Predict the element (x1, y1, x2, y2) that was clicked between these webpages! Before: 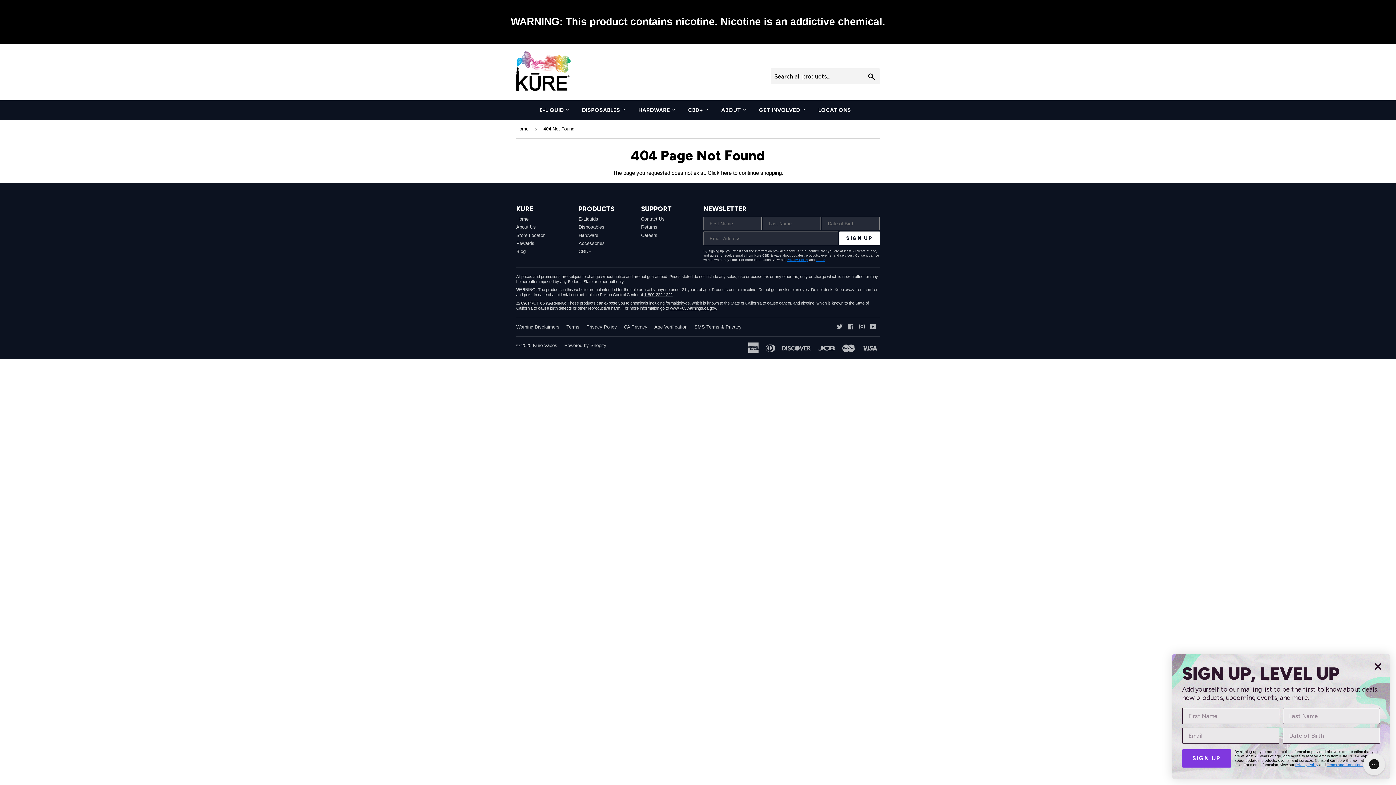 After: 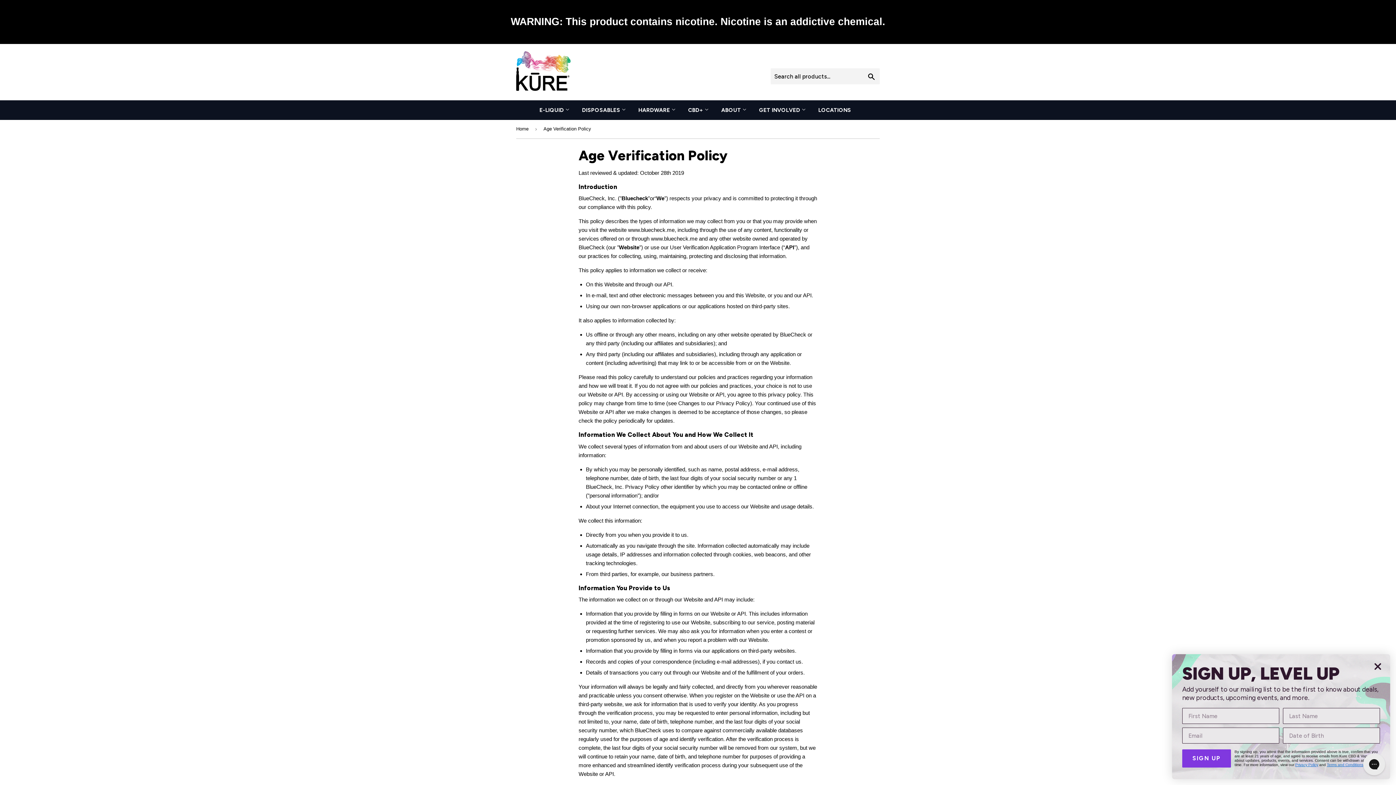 Action: bbox: (654, 322, 687, 327) label: Age Verification